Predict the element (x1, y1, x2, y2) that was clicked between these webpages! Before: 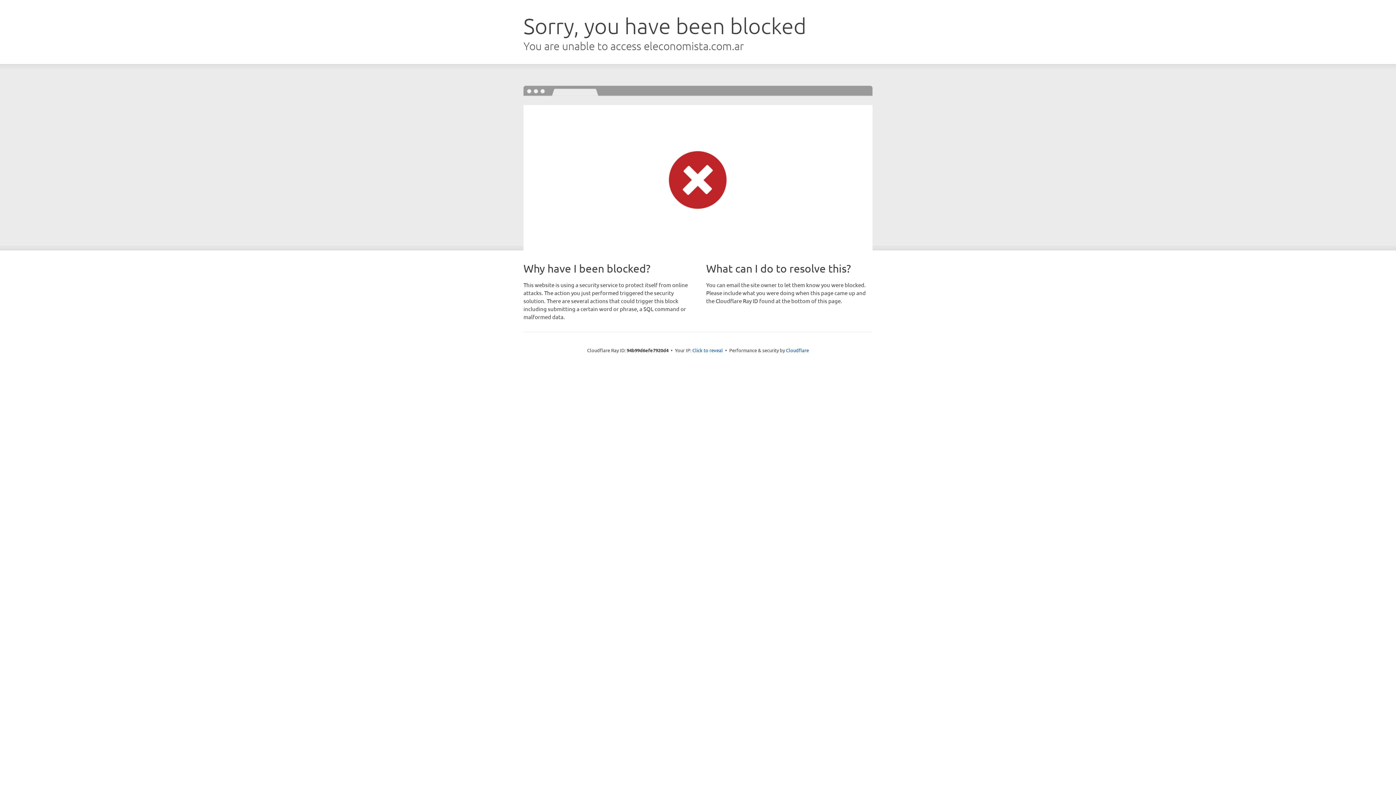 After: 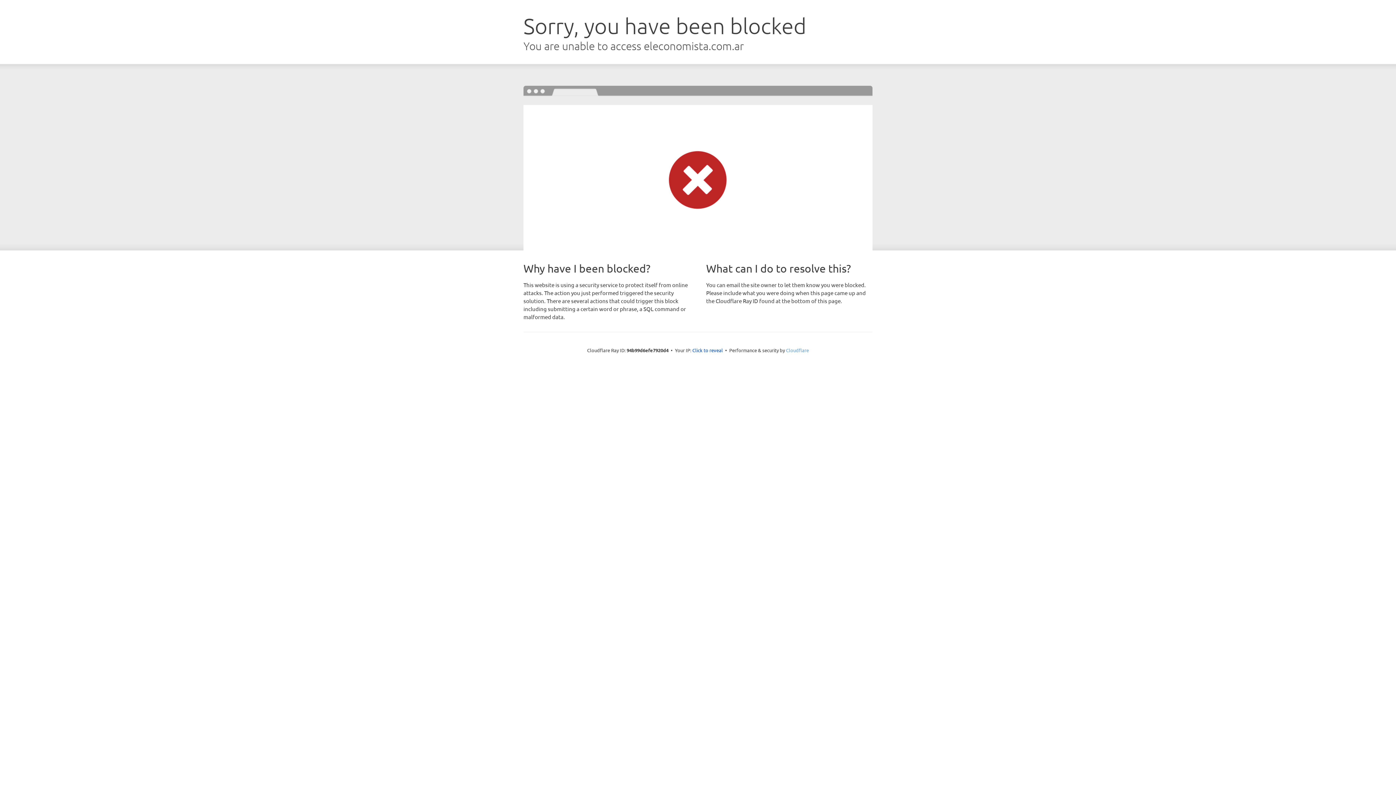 Action: label: Cloudflare bbox: (786, 347, 809, 353)